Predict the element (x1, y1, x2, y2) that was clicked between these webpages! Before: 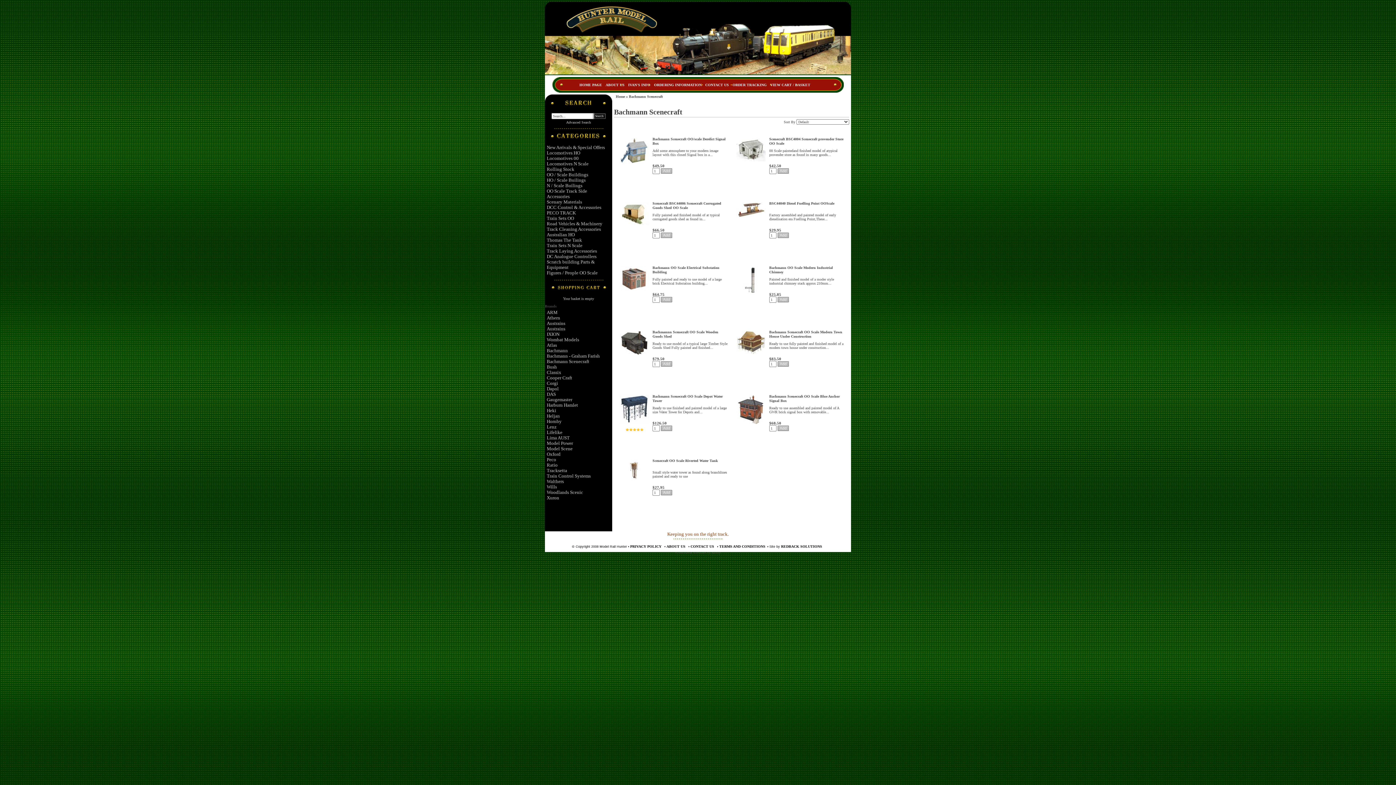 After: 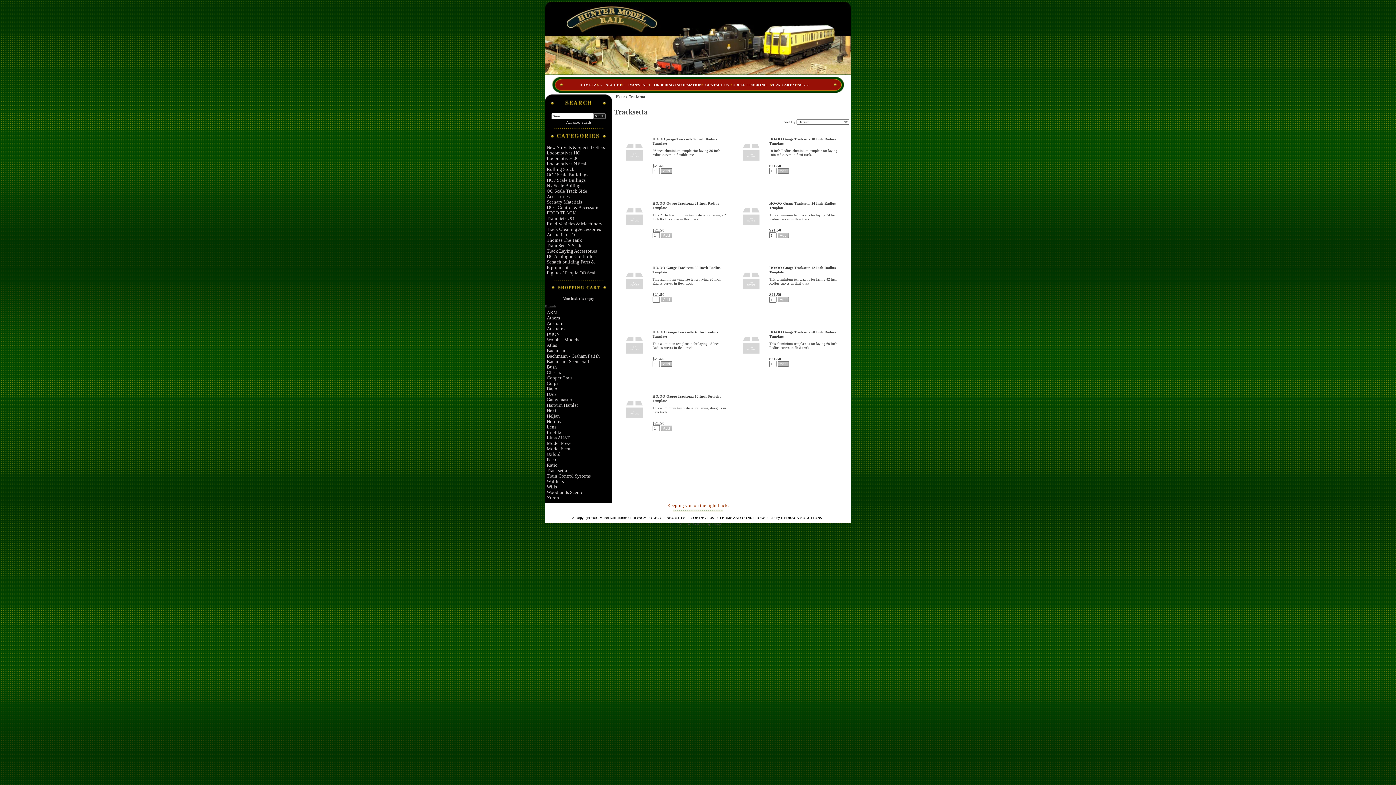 Action: bbox: (546, 468, 568, 473) label: Tracksetta